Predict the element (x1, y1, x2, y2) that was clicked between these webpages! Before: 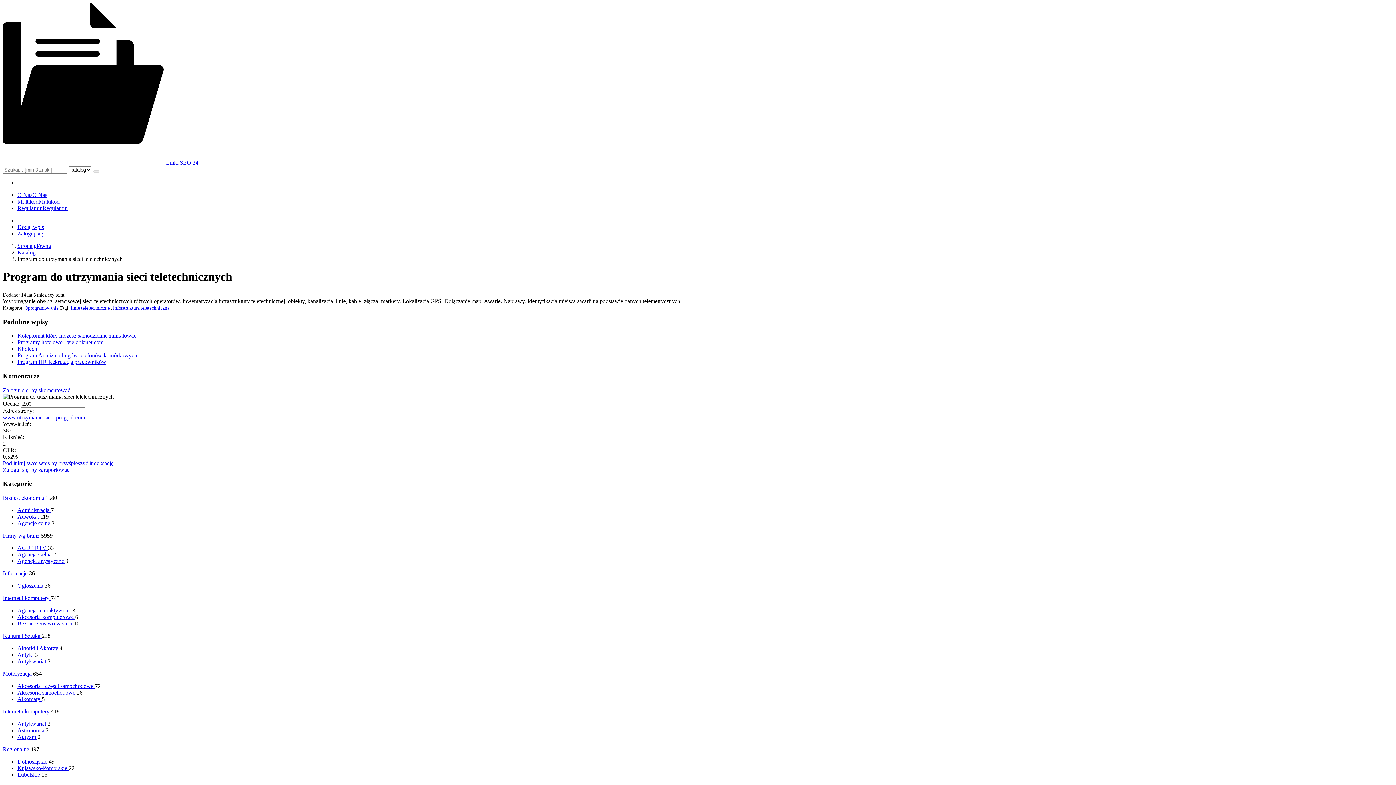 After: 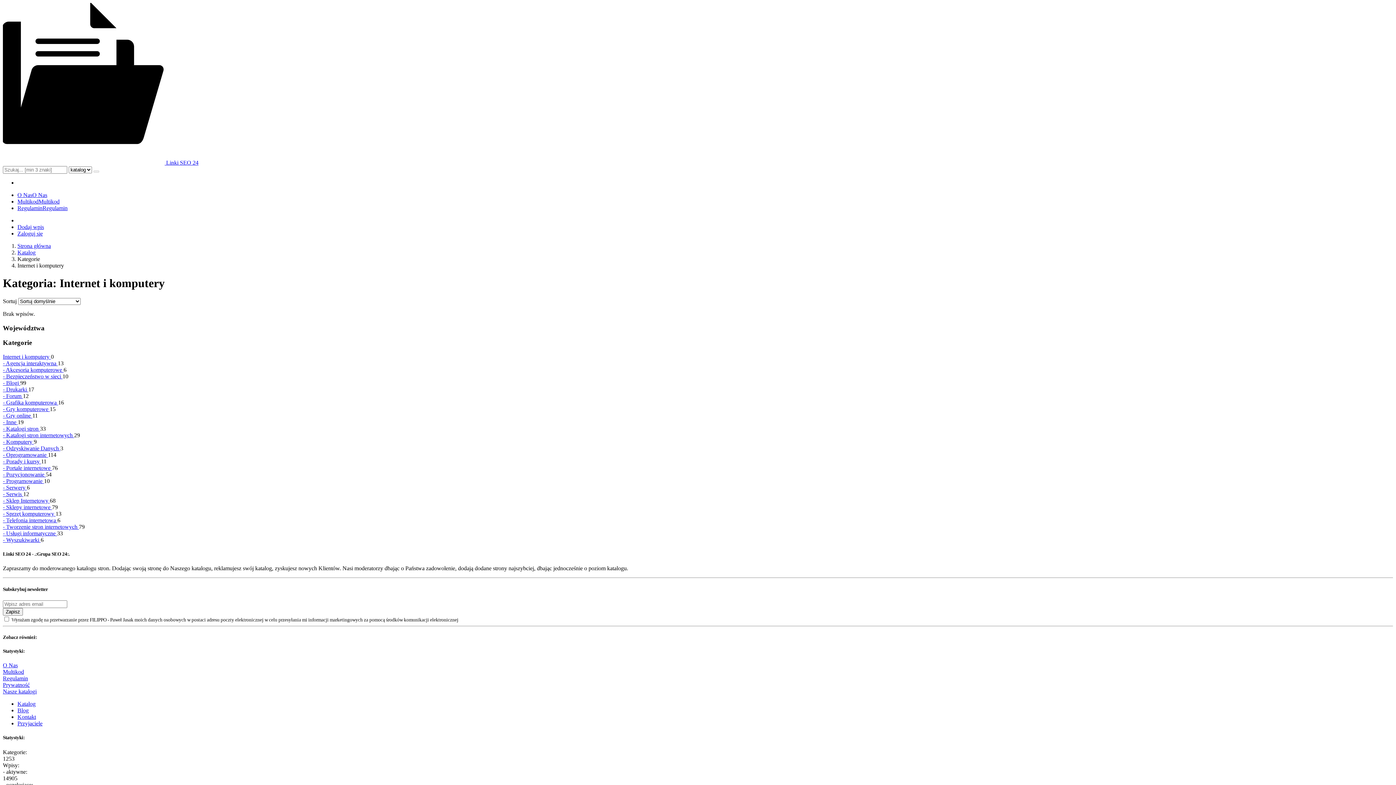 Action: bbox: (2, 595, 50, 601) label: Internet i komputery 